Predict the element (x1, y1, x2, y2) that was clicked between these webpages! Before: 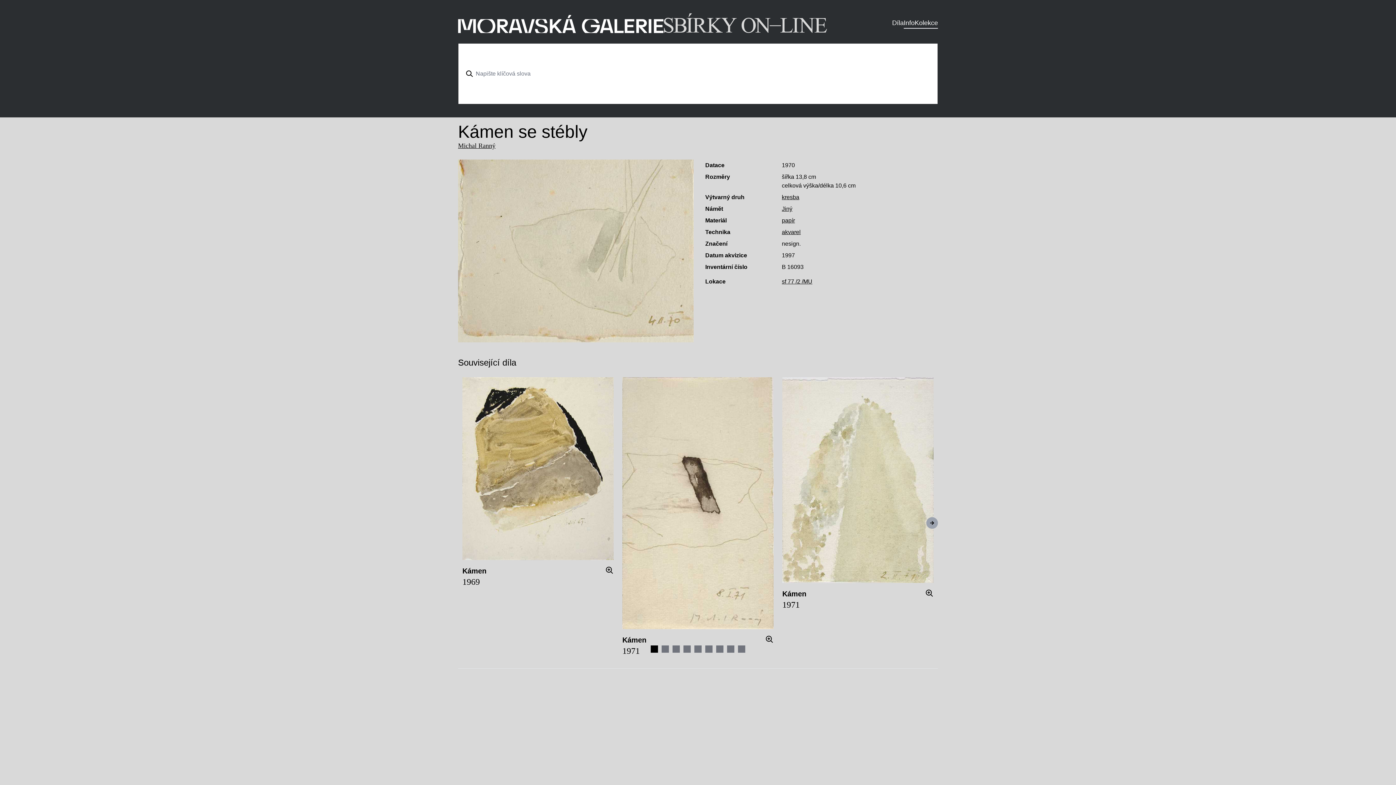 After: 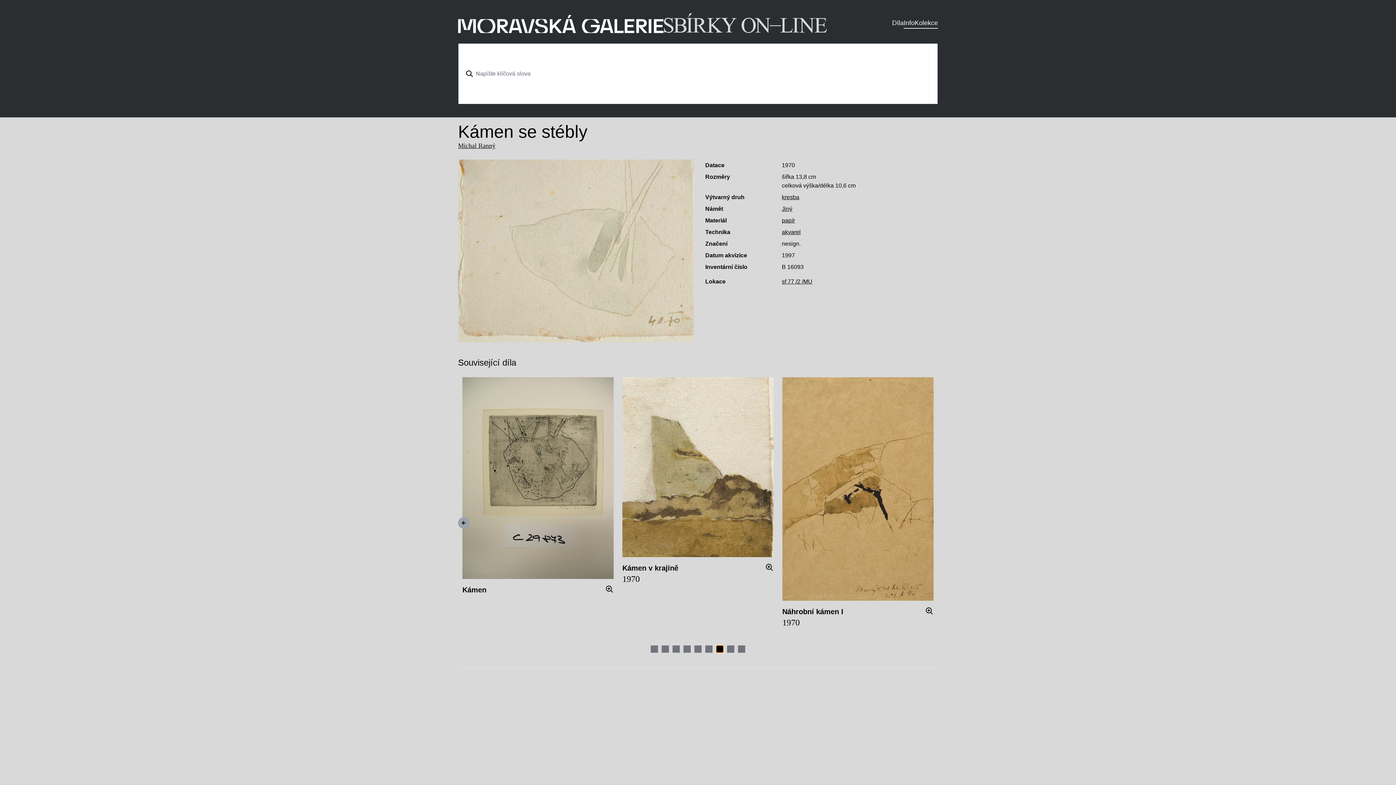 Action: label: Navigate to slide 7 bbox: (716, 338, 723, 346)